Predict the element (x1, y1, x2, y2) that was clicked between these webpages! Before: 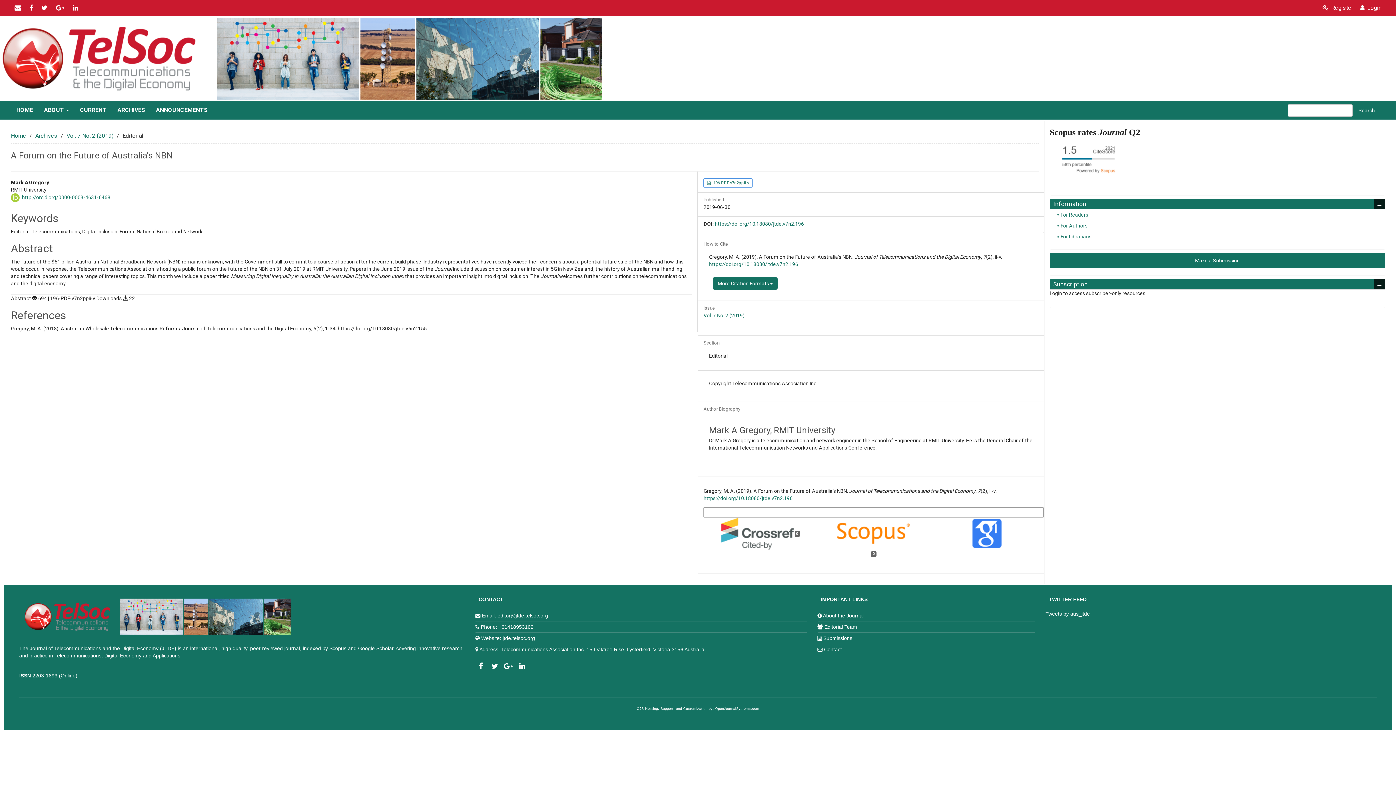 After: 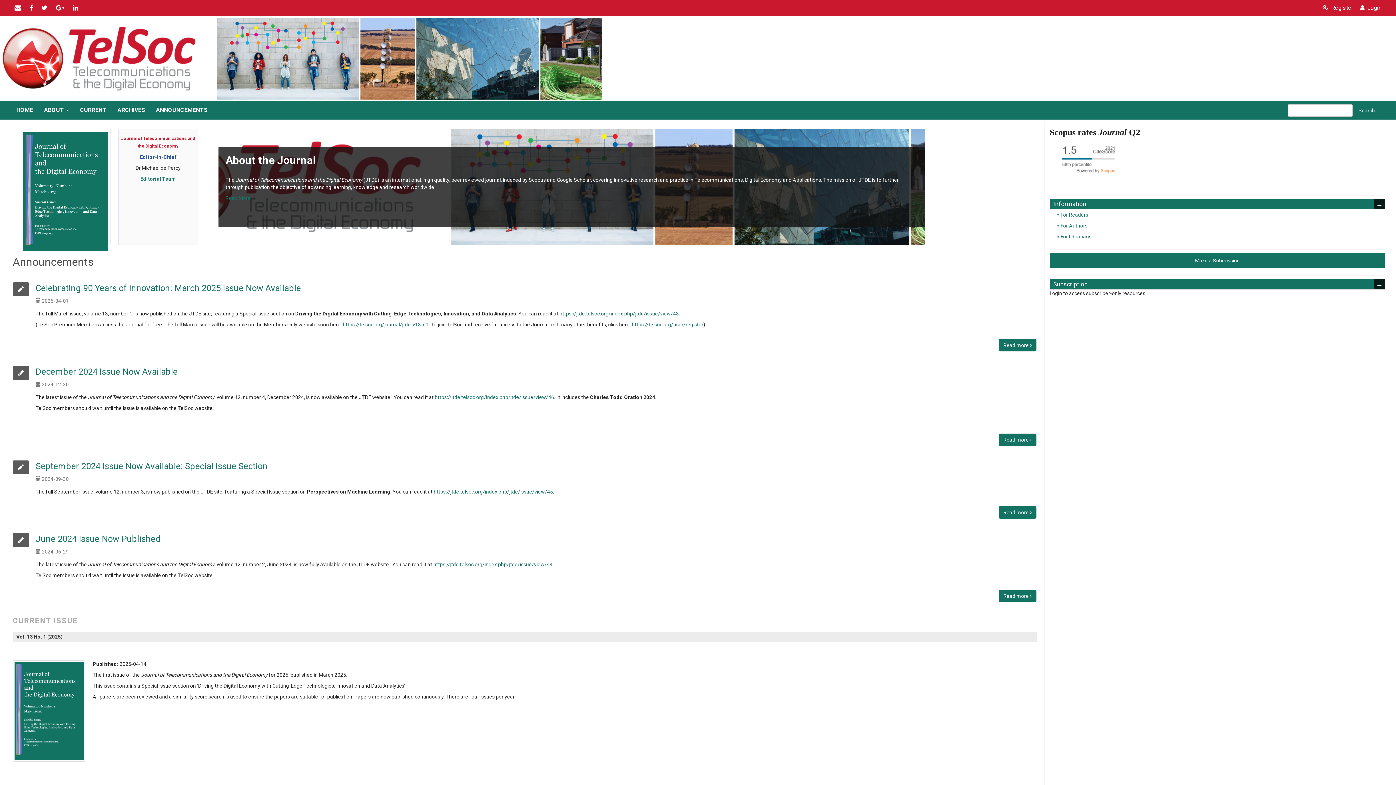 Action: bbox: (10, 101, 38, 118) label: HOME